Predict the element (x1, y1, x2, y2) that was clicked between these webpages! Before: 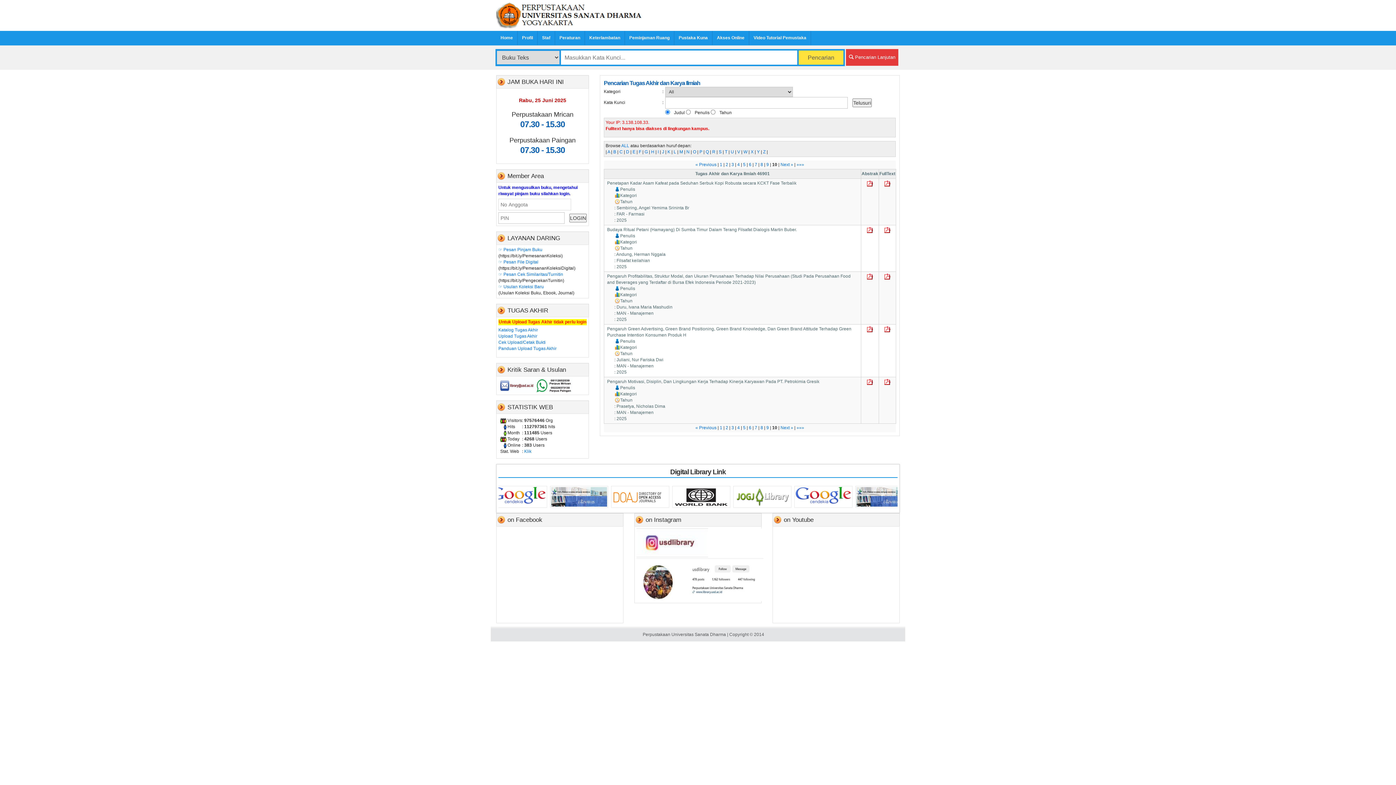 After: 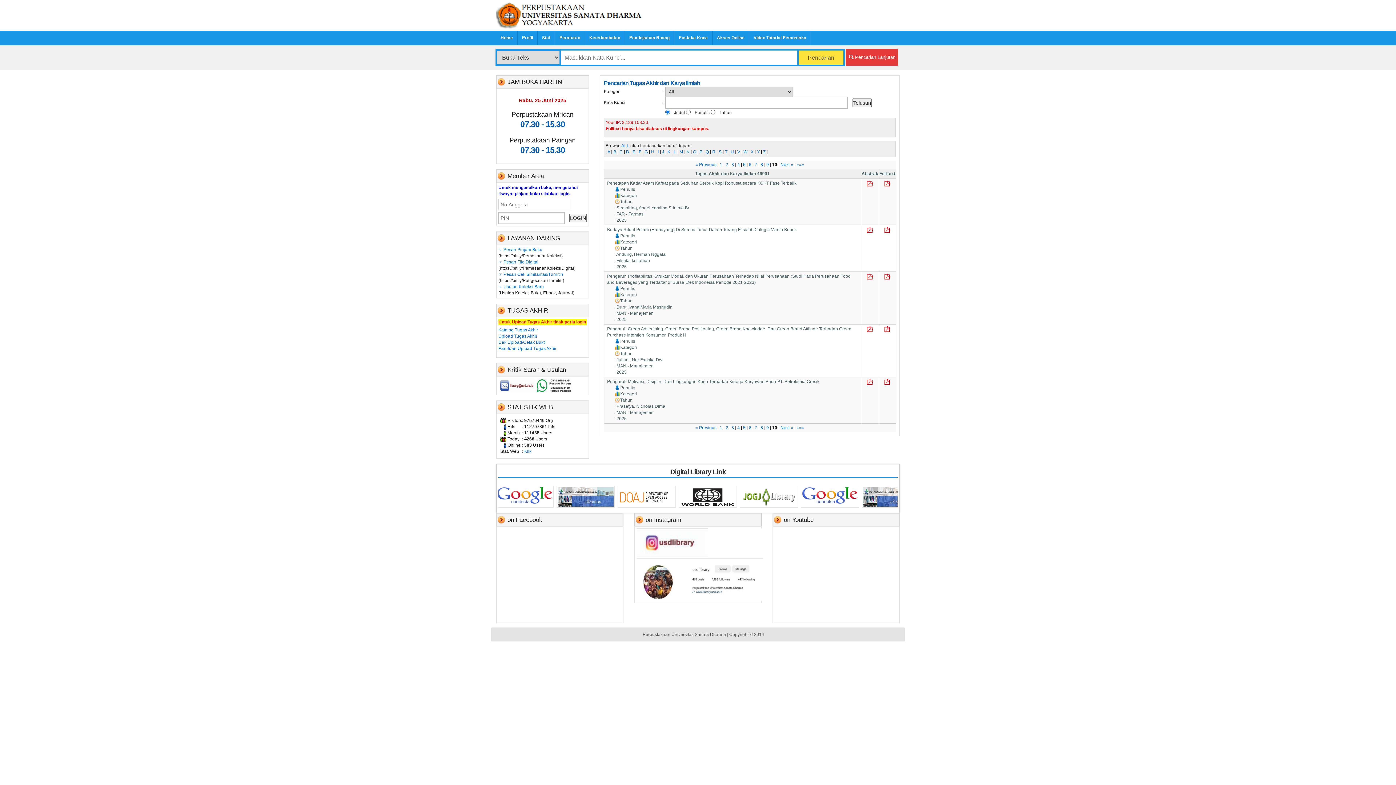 Action: bbox: (536, 382, 572, 388)